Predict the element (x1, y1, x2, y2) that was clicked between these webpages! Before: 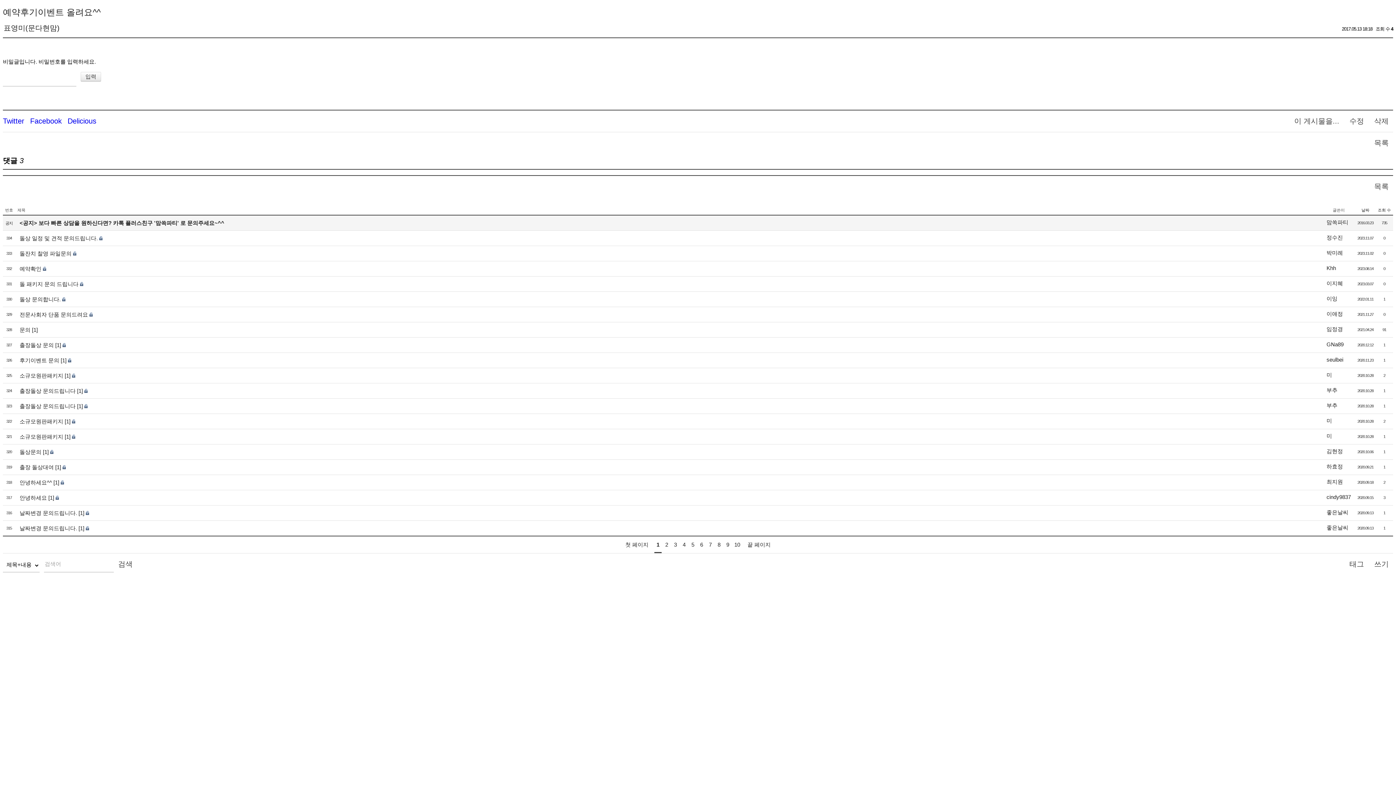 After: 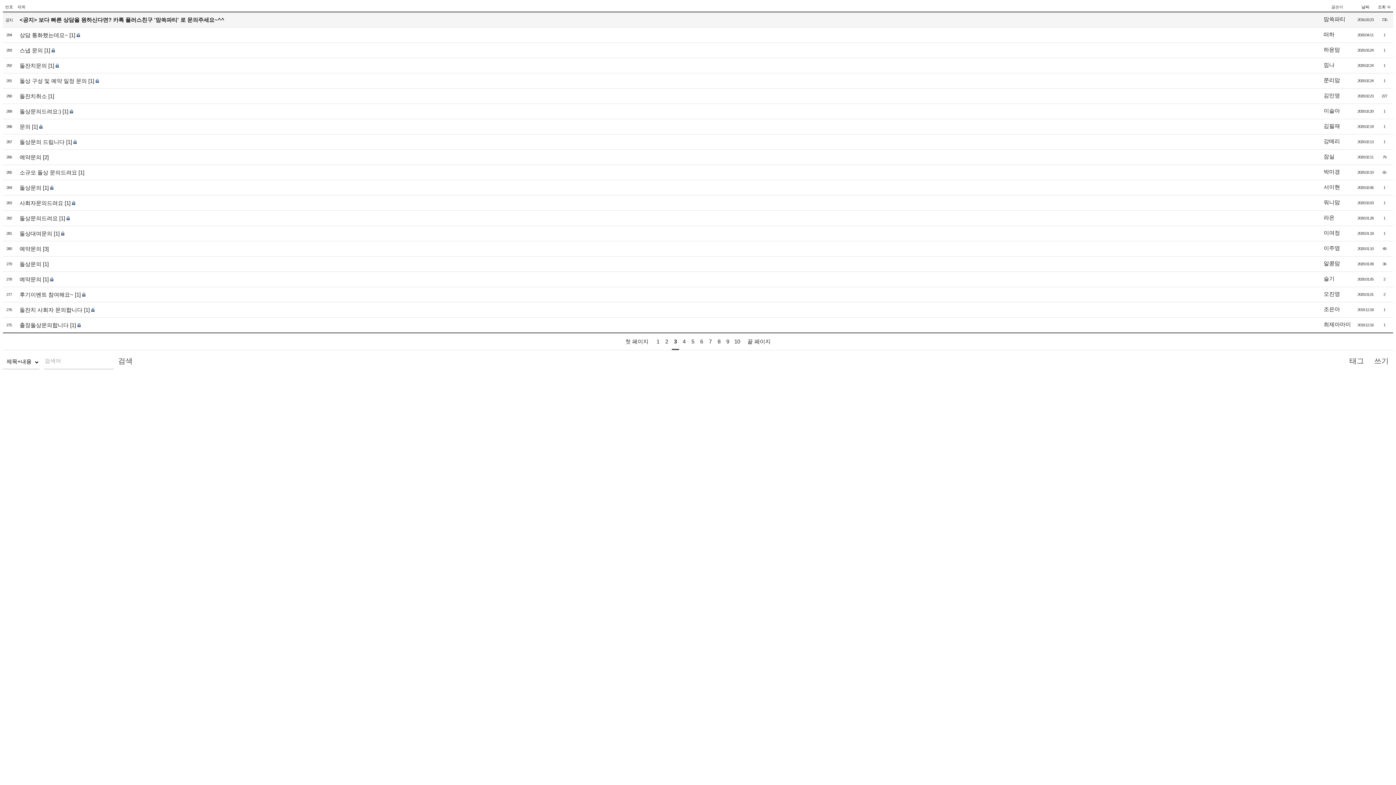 Action: label: 3 bbox: (672, 537, 679, 552)